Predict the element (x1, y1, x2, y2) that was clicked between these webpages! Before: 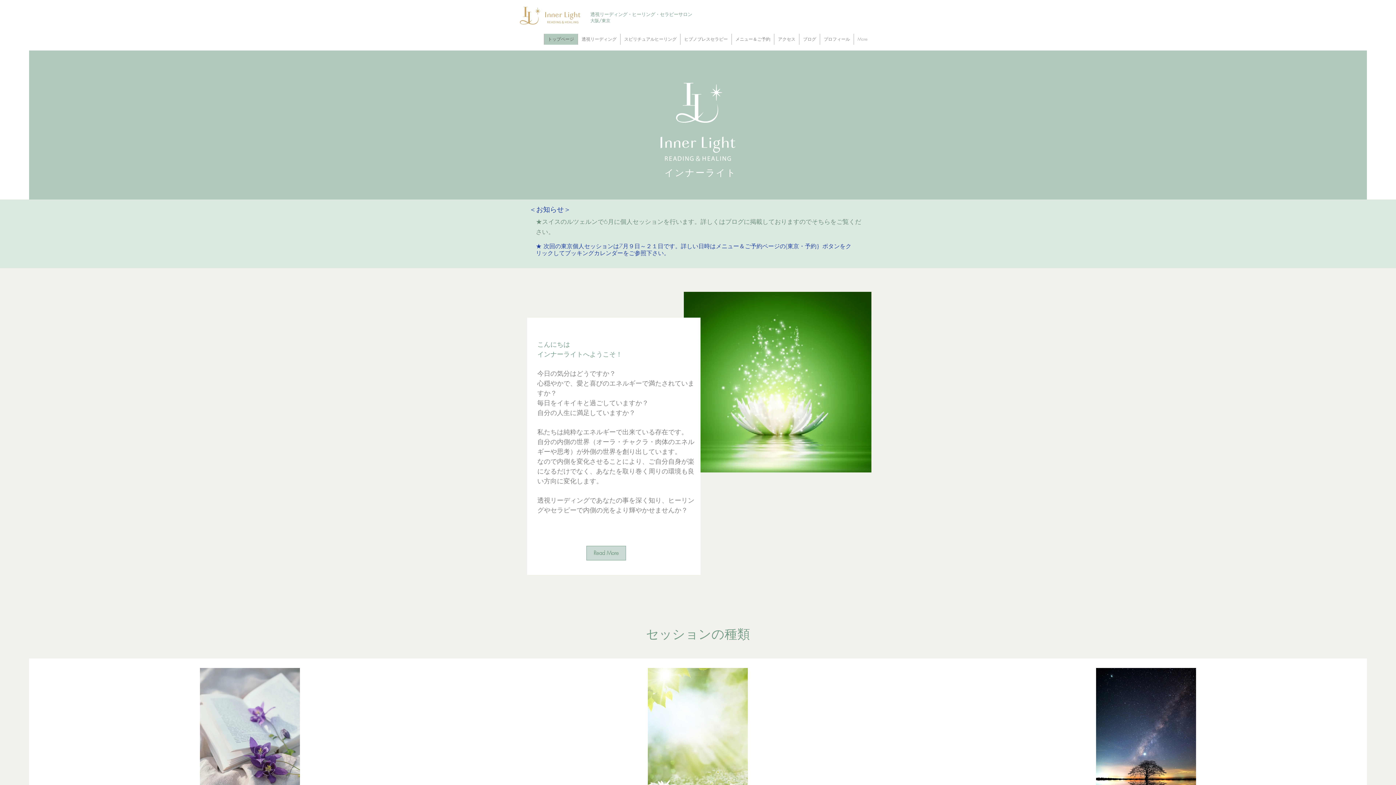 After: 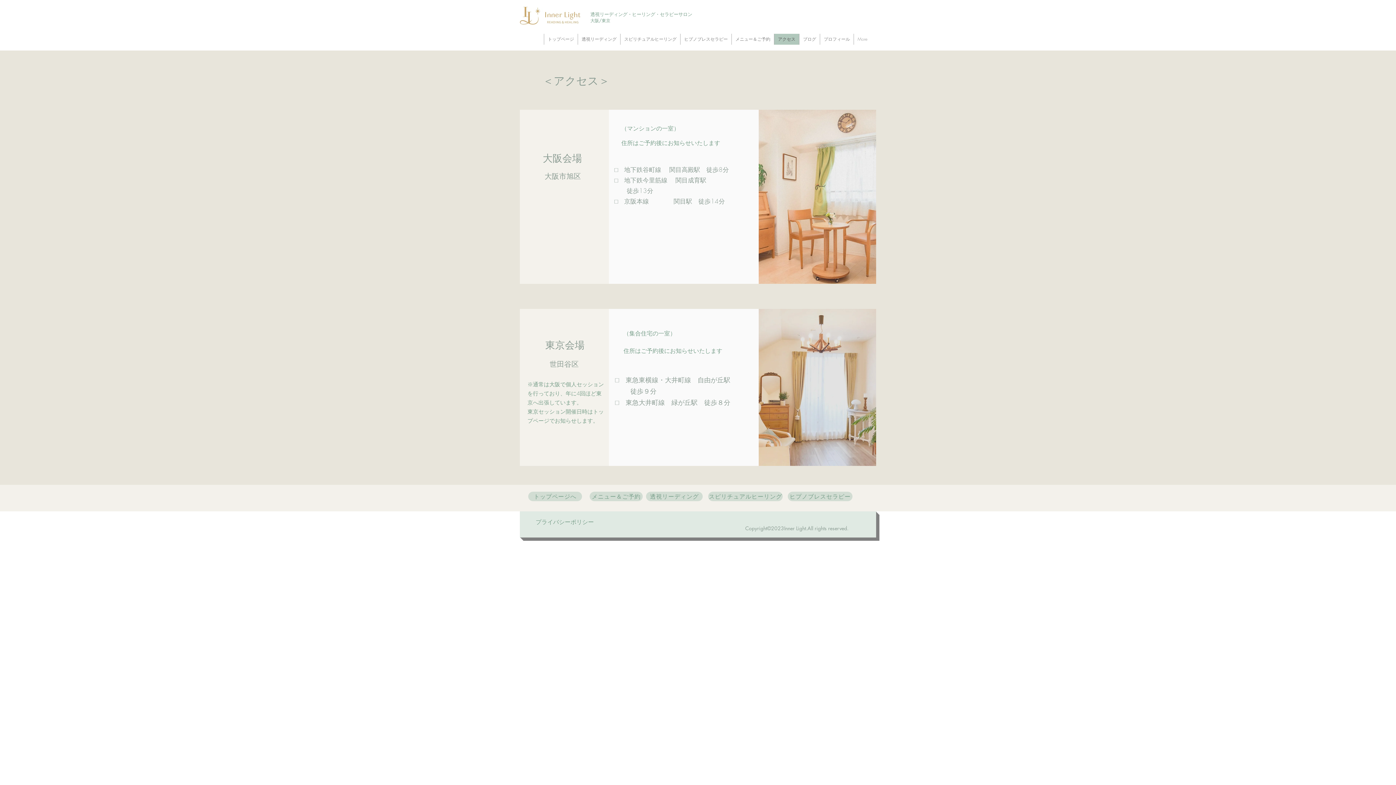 Action: bbox: (774, 33, 799, 44) label: アクセス